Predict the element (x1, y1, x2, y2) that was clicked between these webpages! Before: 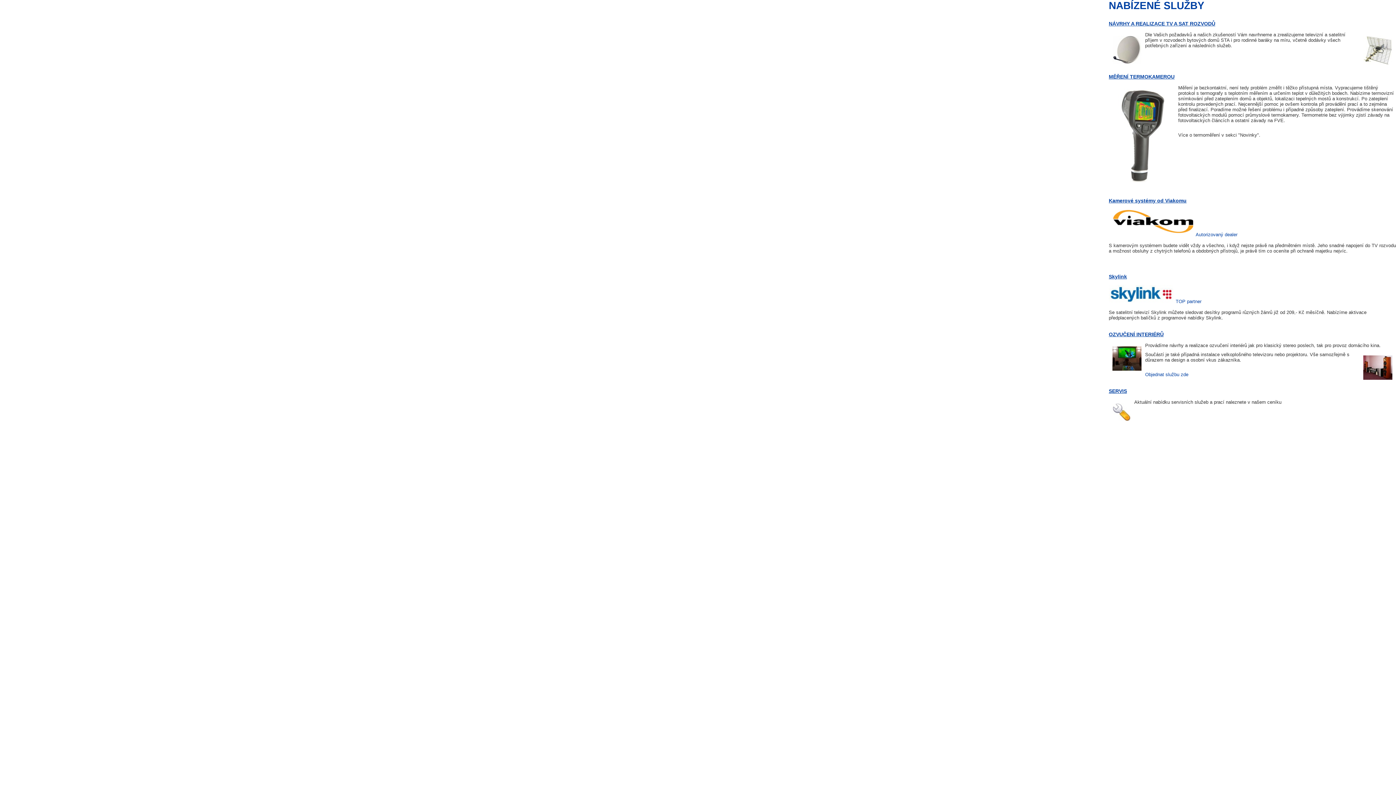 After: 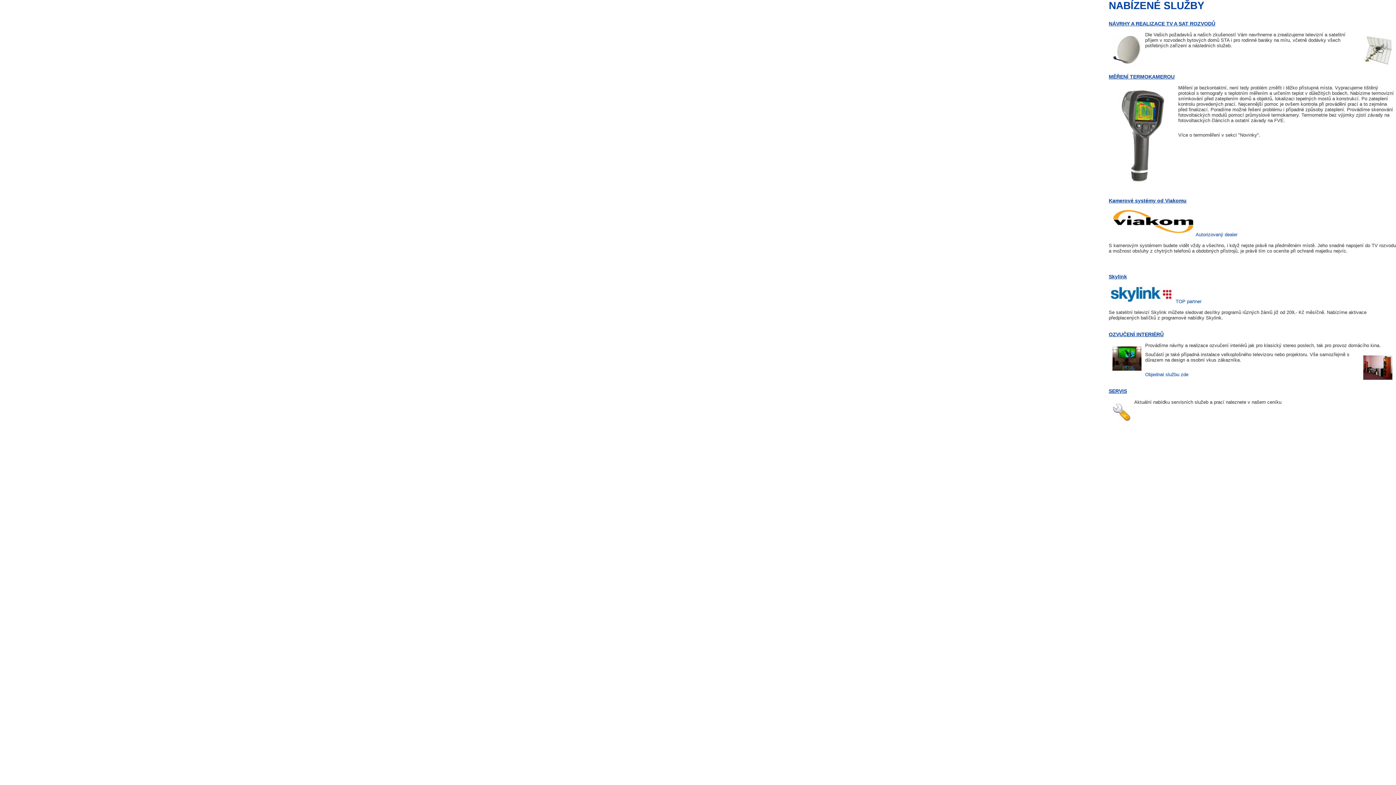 Action: label: Autorizovaný dealer bbox: (1196, 232, 1237, 237)